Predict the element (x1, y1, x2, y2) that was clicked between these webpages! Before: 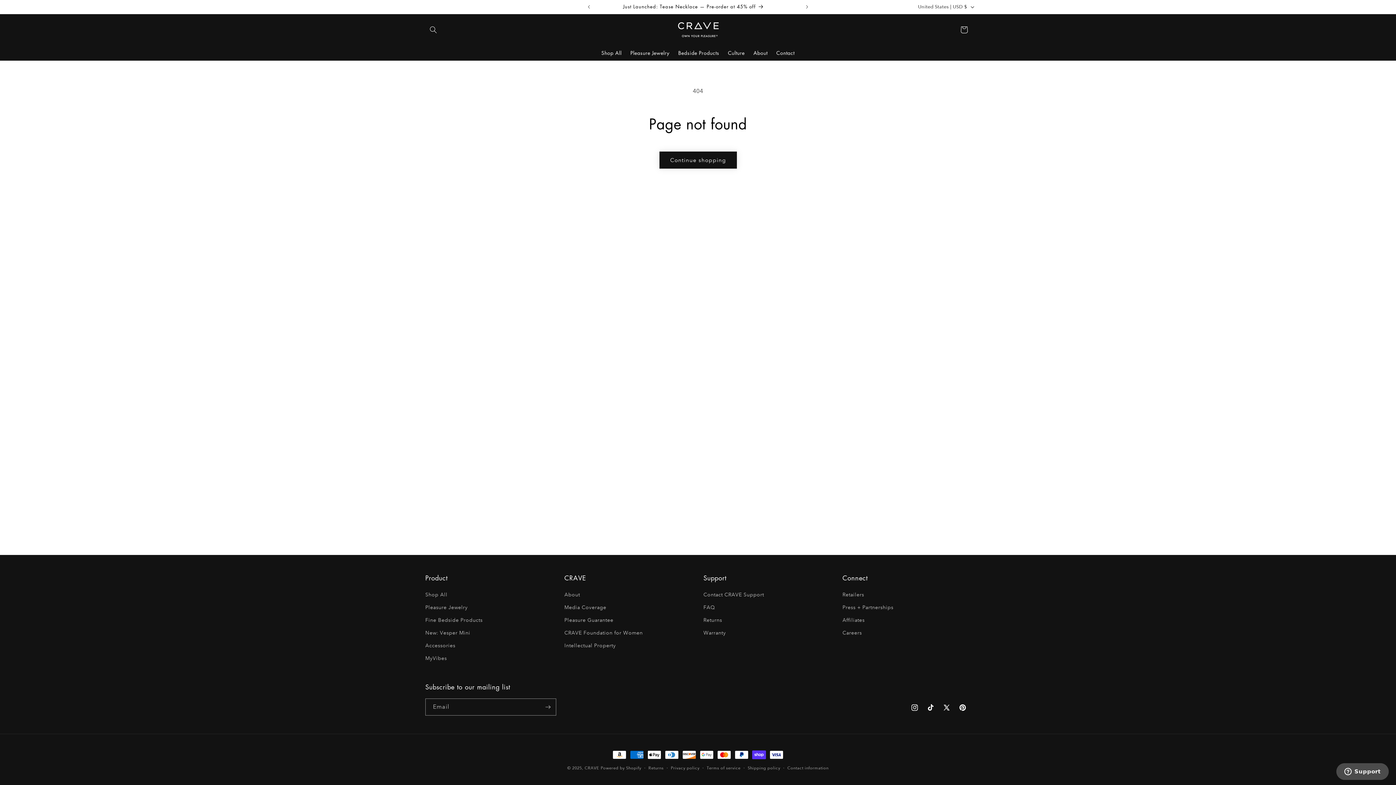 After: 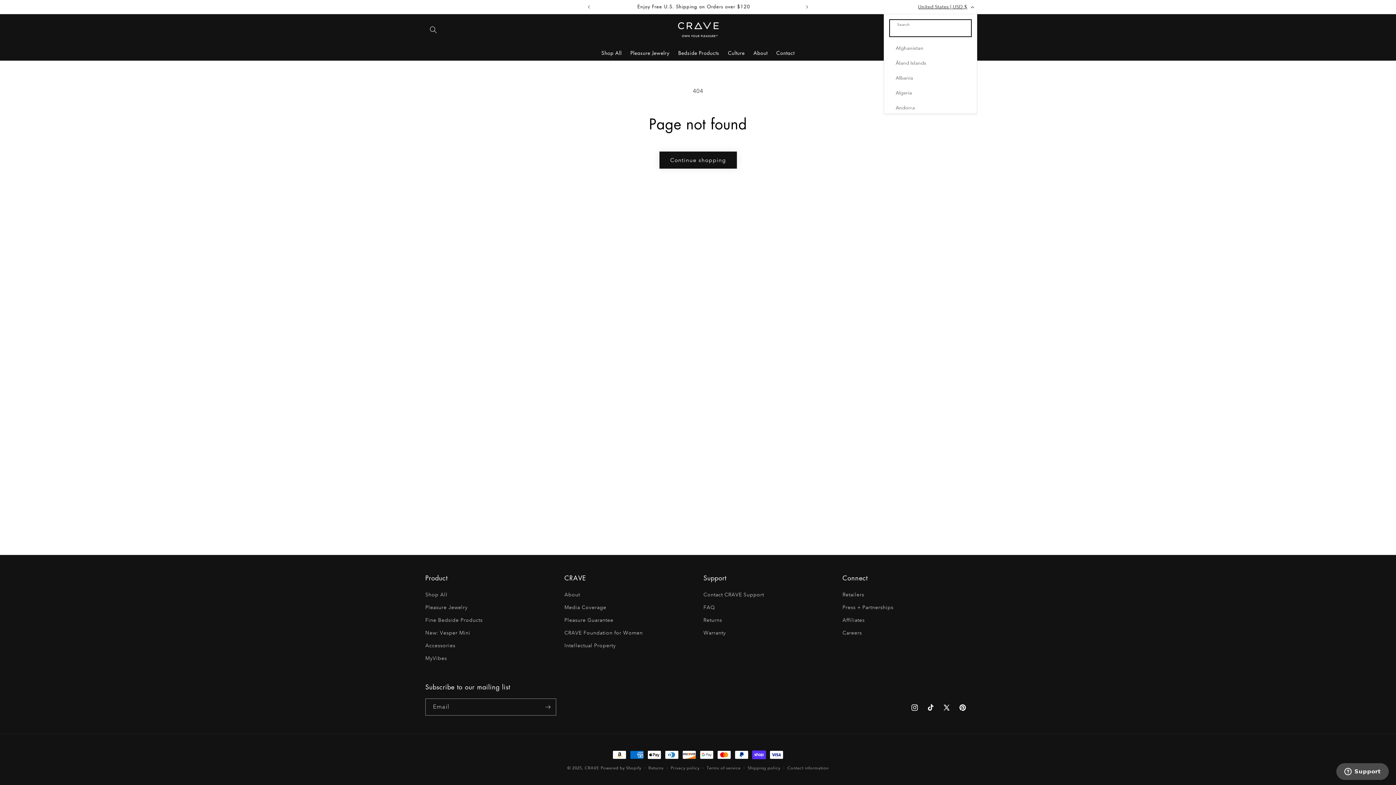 Action: bbox: (913, 0, 977, 13) label: United States | USD $